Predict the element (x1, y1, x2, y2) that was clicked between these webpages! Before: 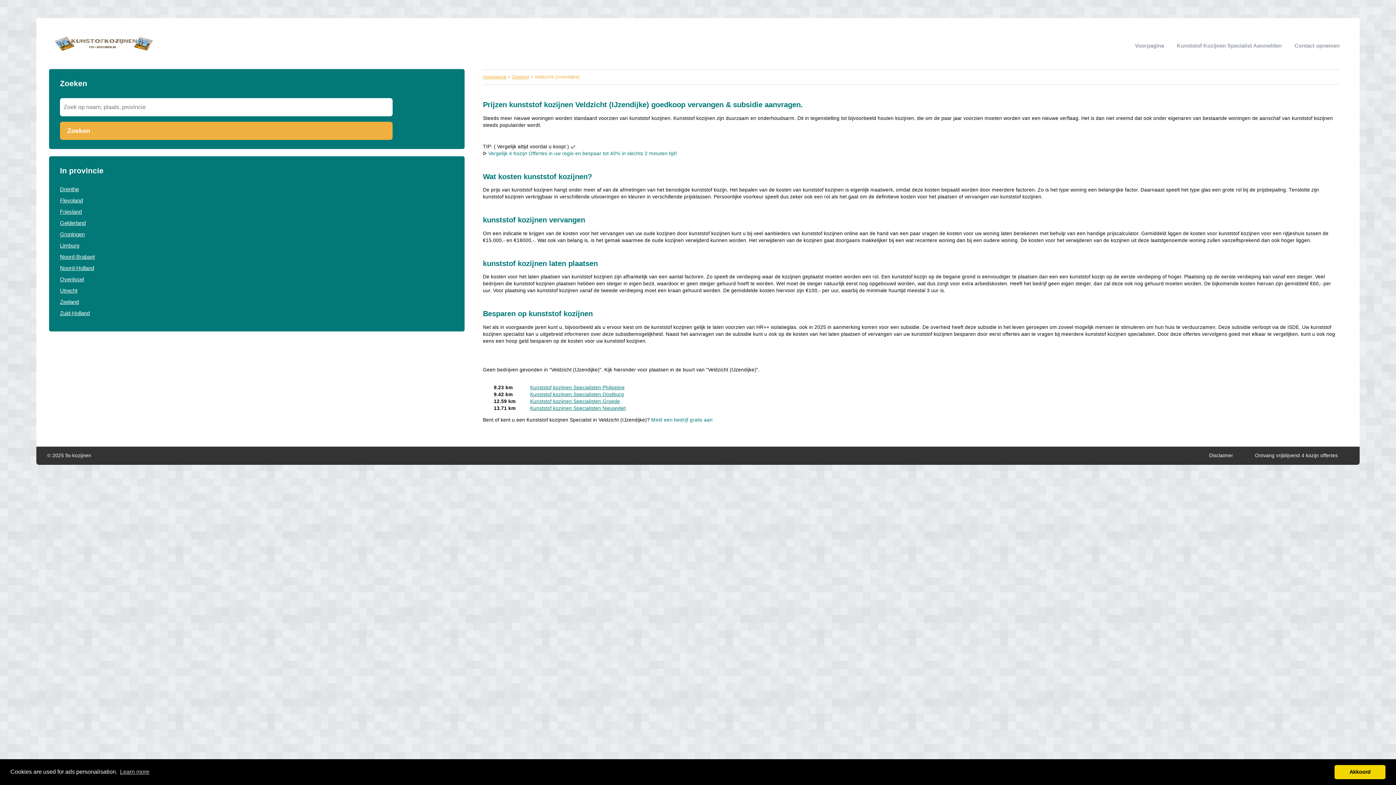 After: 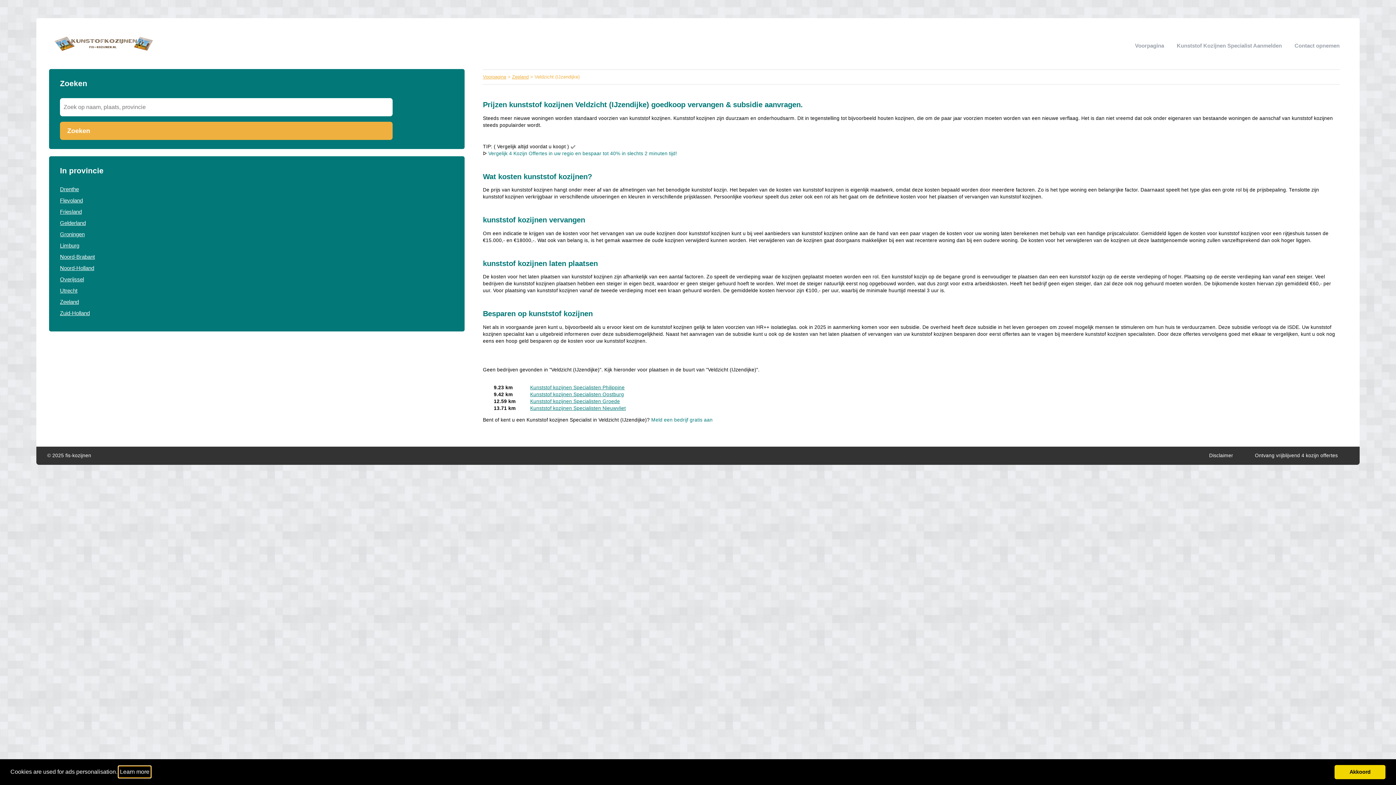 Action: bbox: (118, 766, 150, 777) label: learn more about cookies